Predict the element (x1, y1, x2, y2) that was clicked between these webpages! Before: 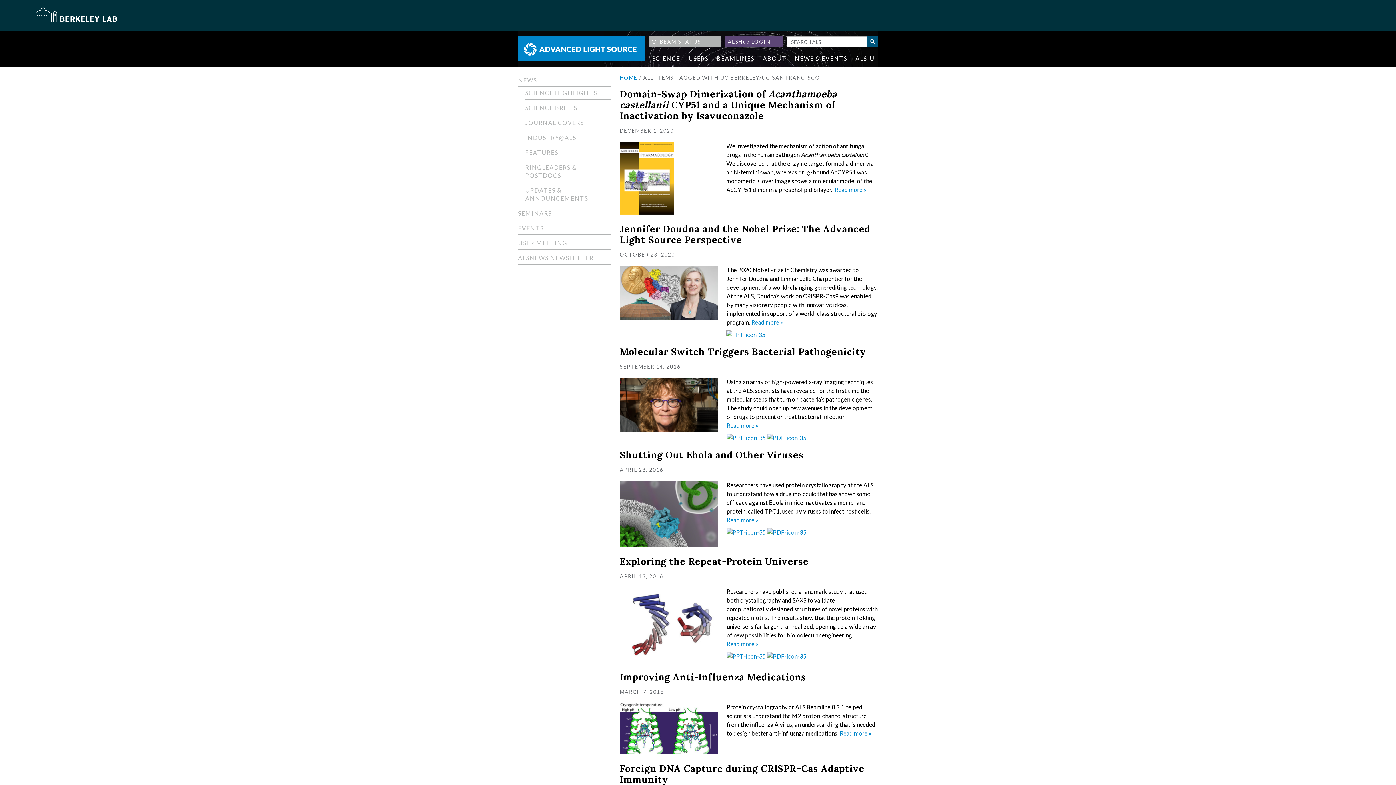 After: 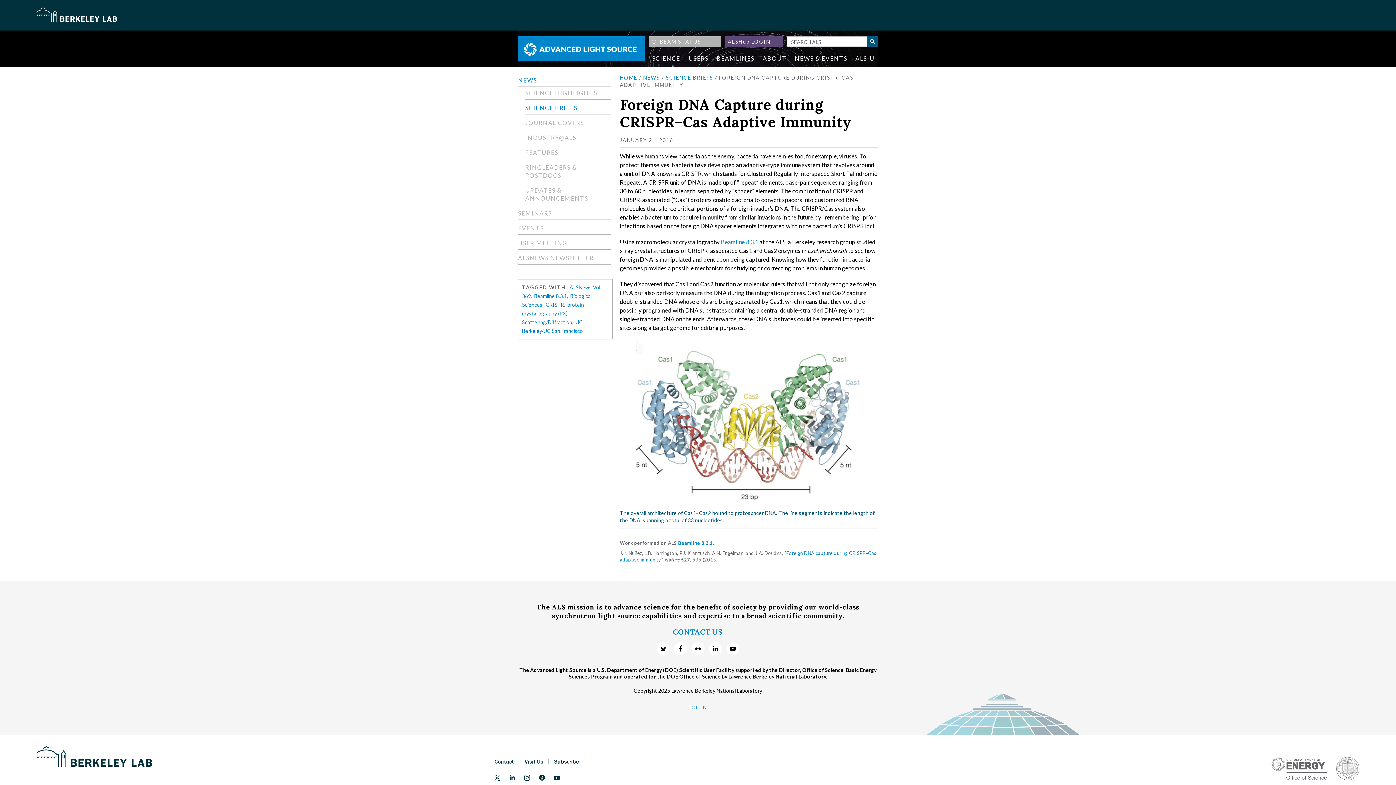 Action: bbox: (620, 763, 864, 785) label: Foreign DNA Capture during CRISPR–Cas Adaptive Immunity